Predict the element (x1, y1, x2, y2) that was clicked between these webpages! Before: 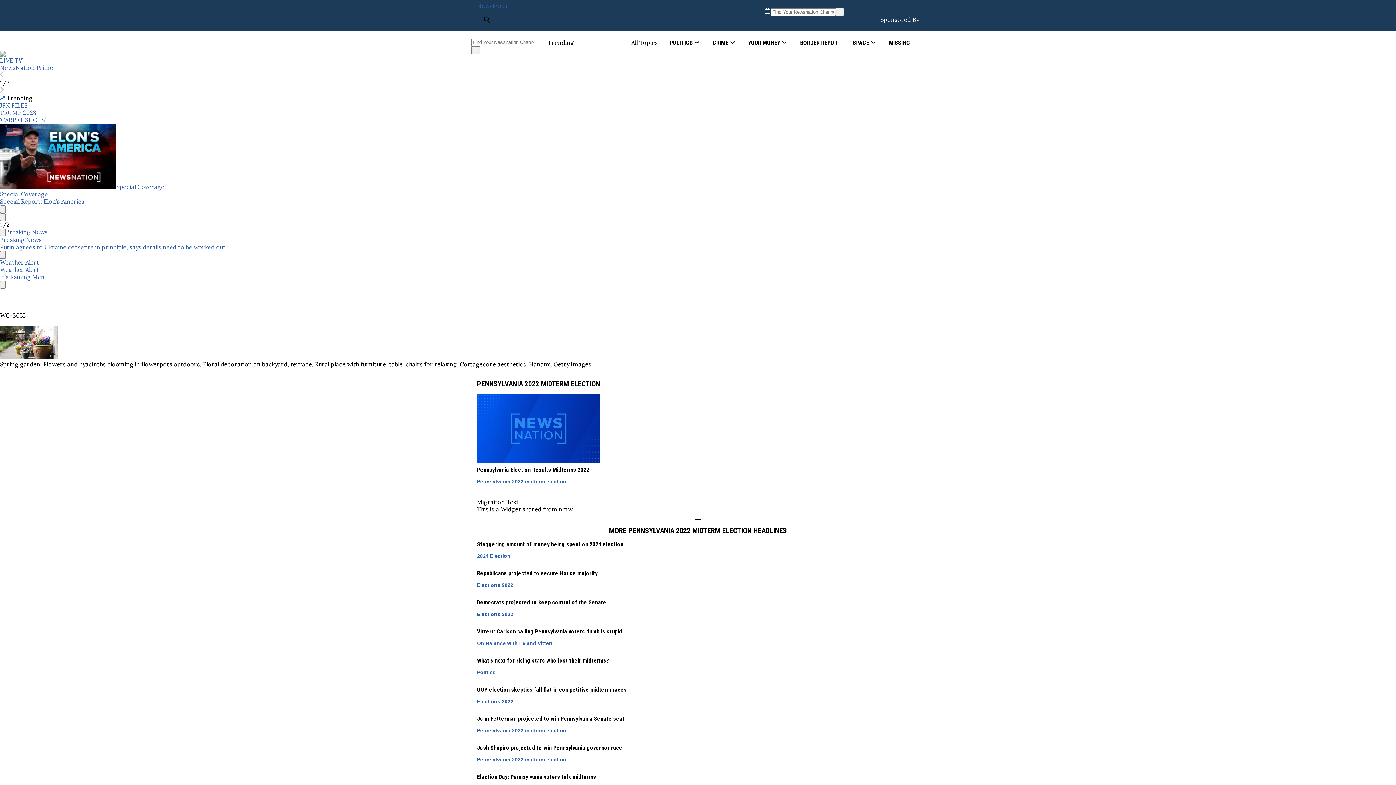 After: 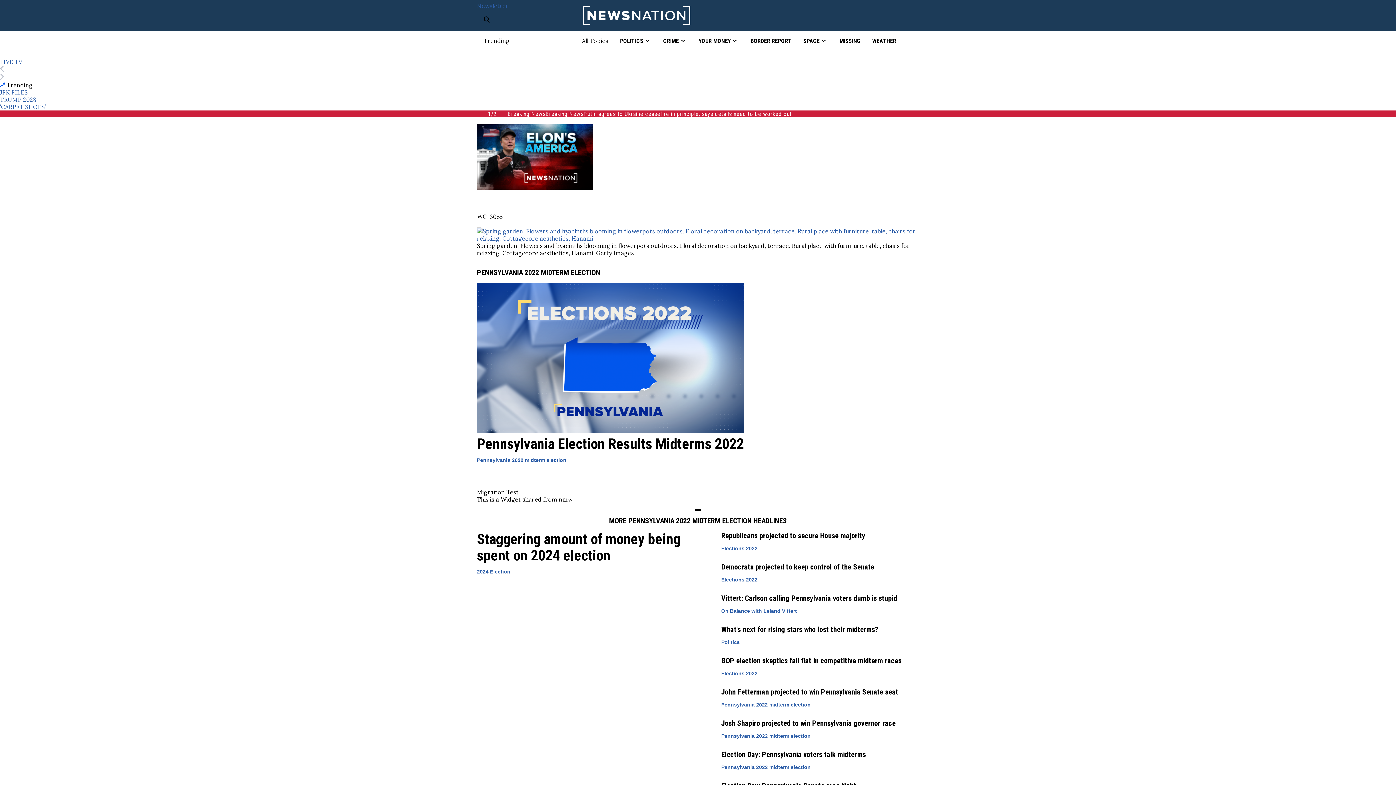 Action: bbox: (477, 728, 566, 733) label: Pennsylvania 2022 midterm election